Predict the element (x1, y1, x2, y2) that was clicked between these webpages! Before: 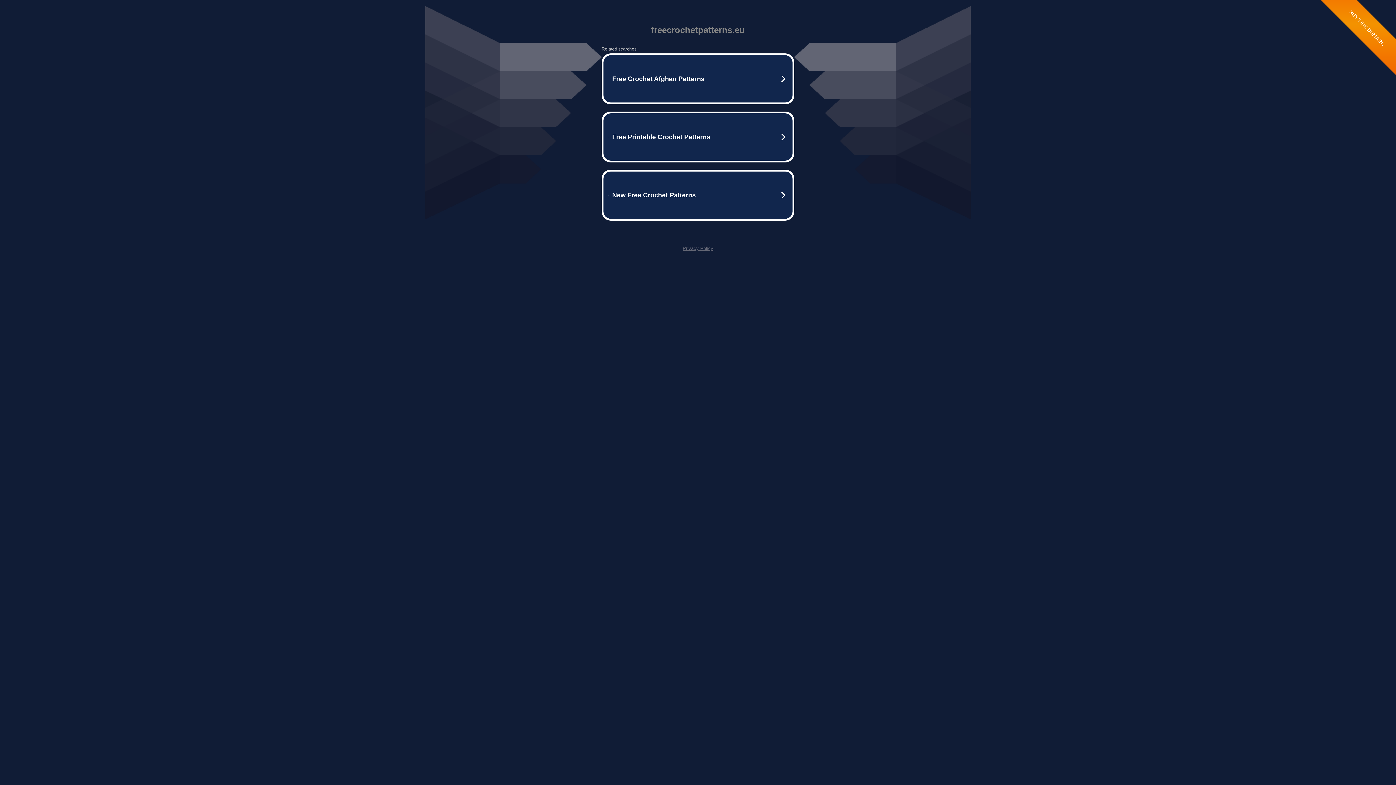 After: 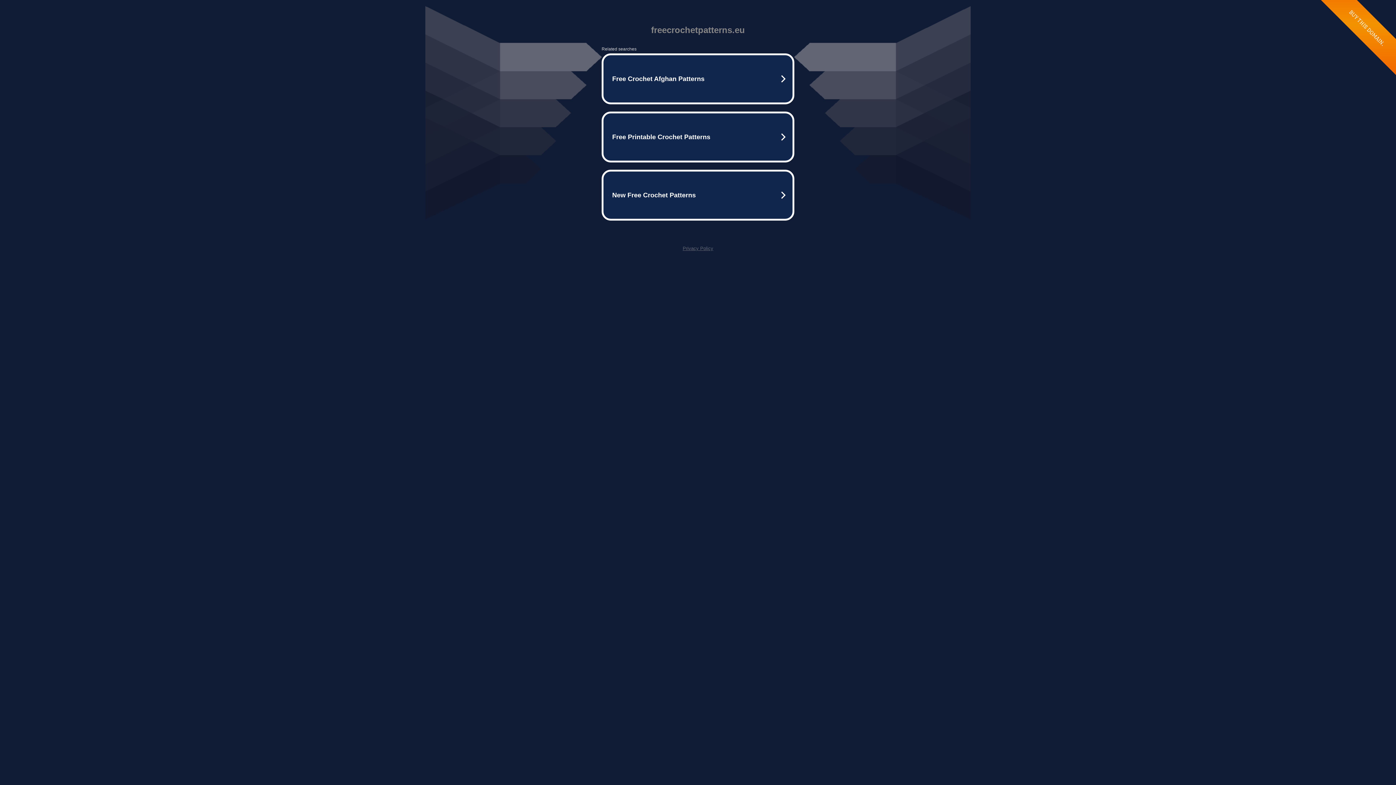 Action: label: Privacy Policy bbox: (682, 245, 713, 251)